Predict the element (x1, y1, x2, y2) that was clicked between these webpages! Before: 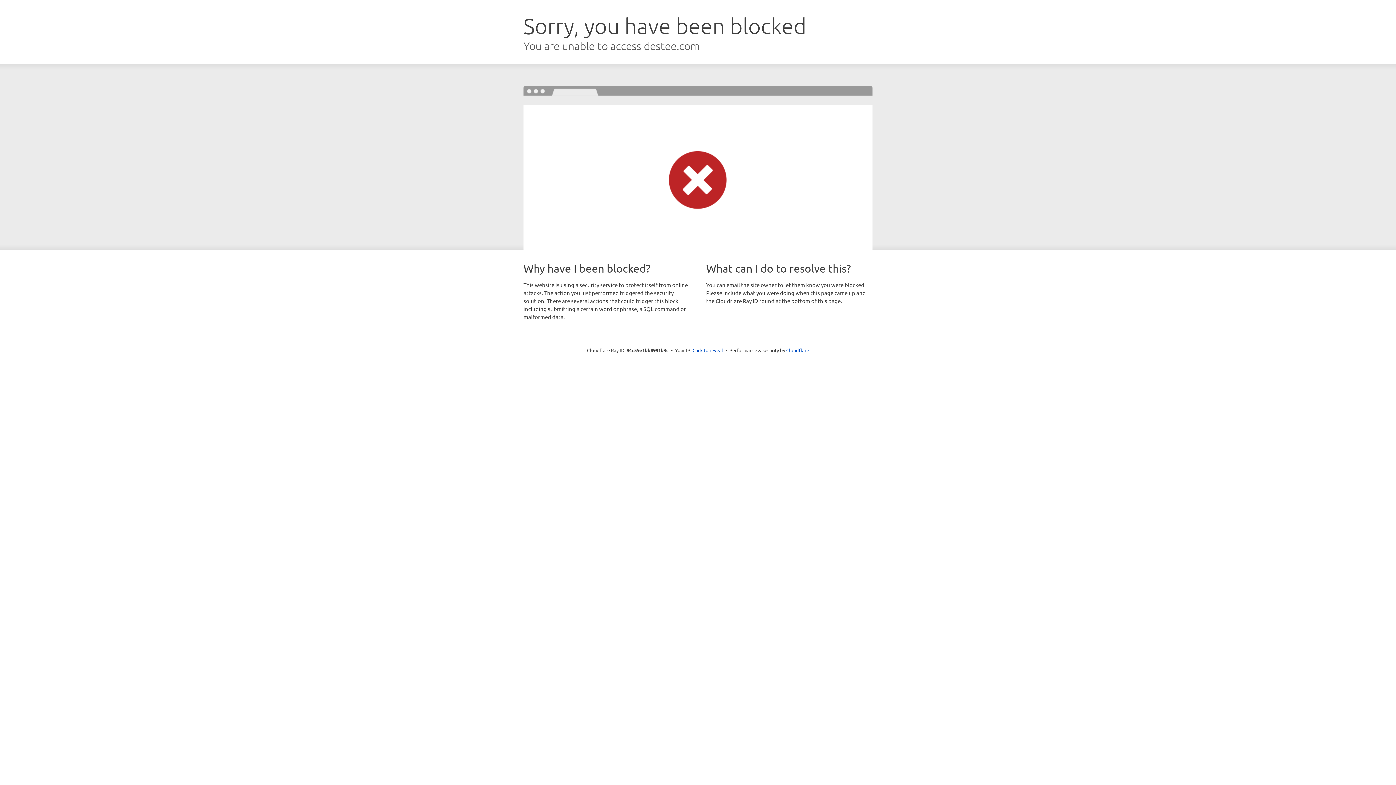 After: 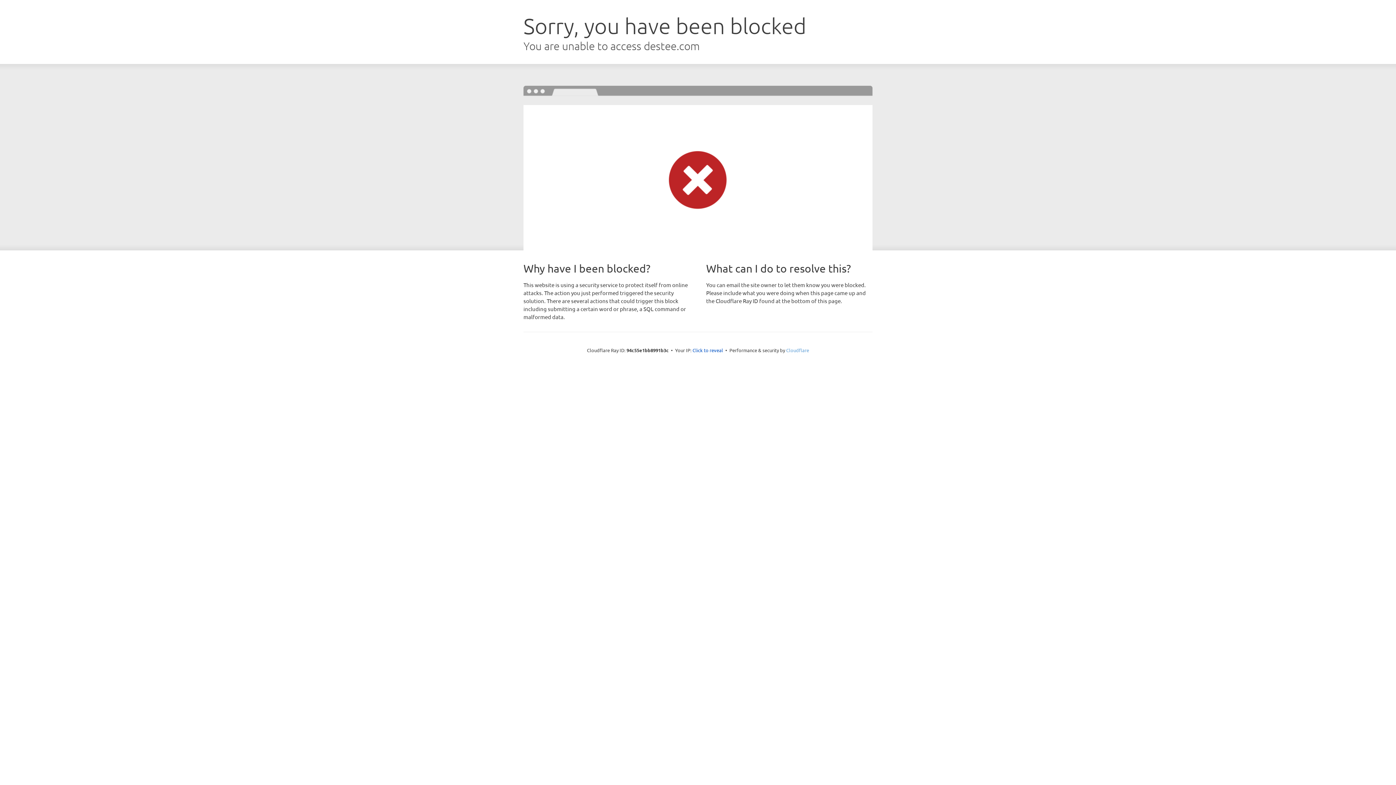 Action: bbox: (786, 347, 809, 353) label: Cloudflare